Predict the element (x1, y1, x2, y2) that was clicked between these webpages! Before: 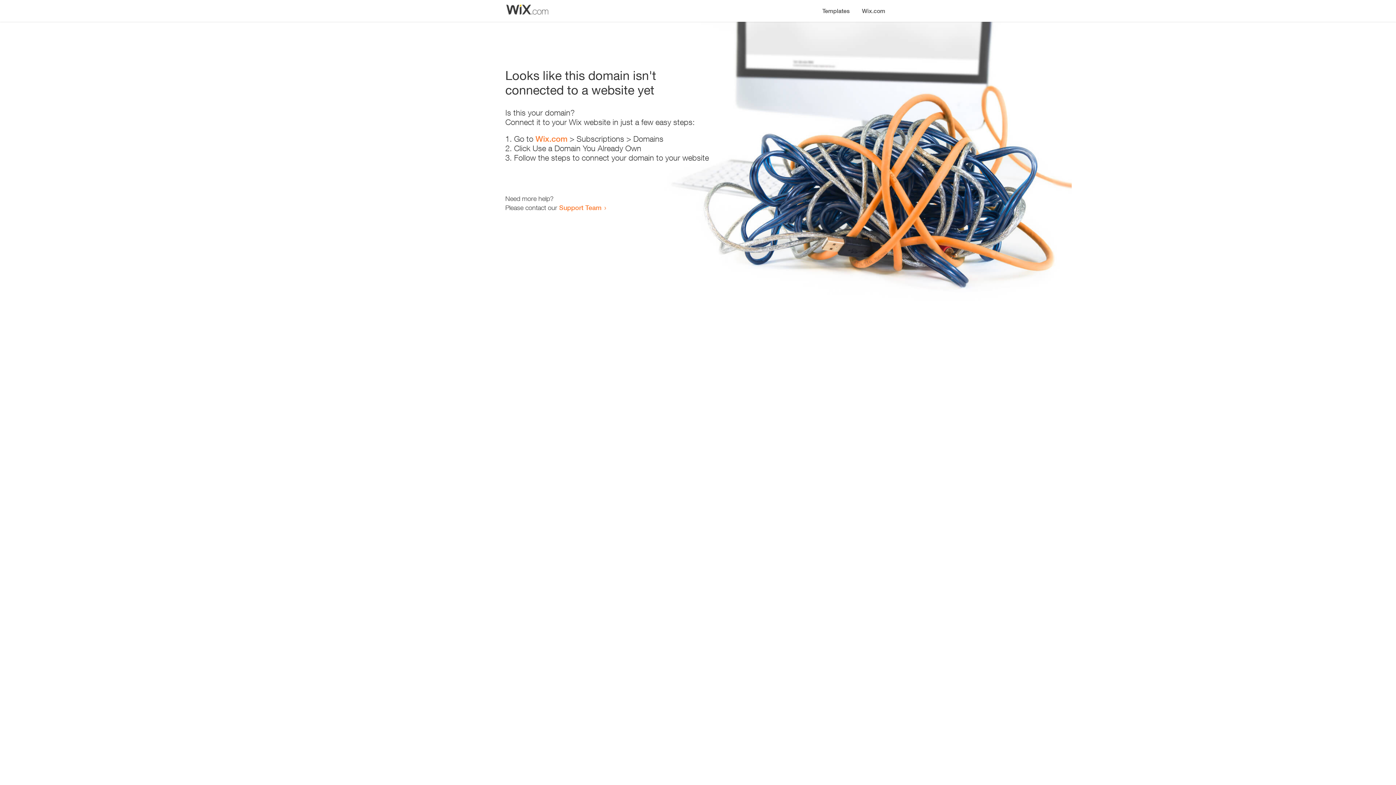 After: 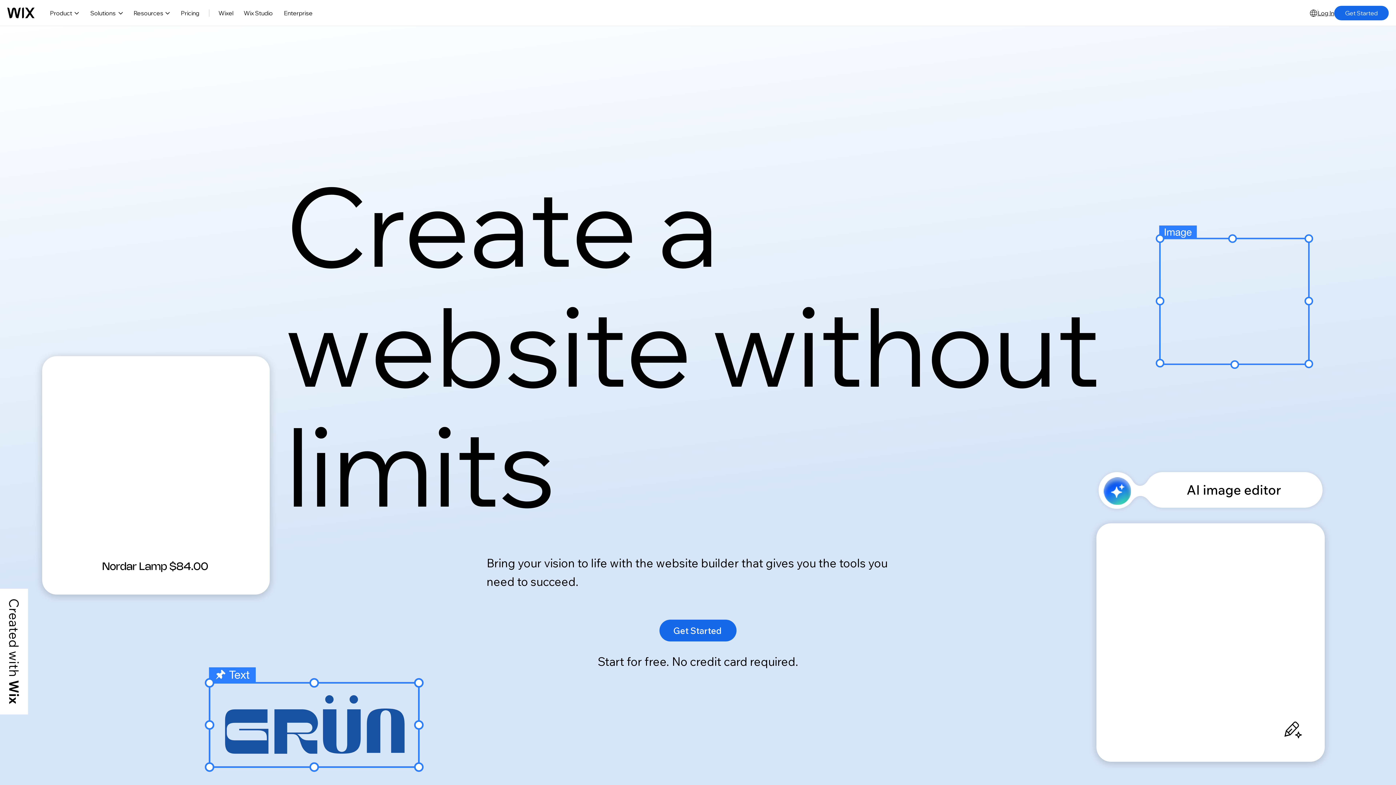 Action: label: Wix.com bbox: (856, 0, 890, 14)